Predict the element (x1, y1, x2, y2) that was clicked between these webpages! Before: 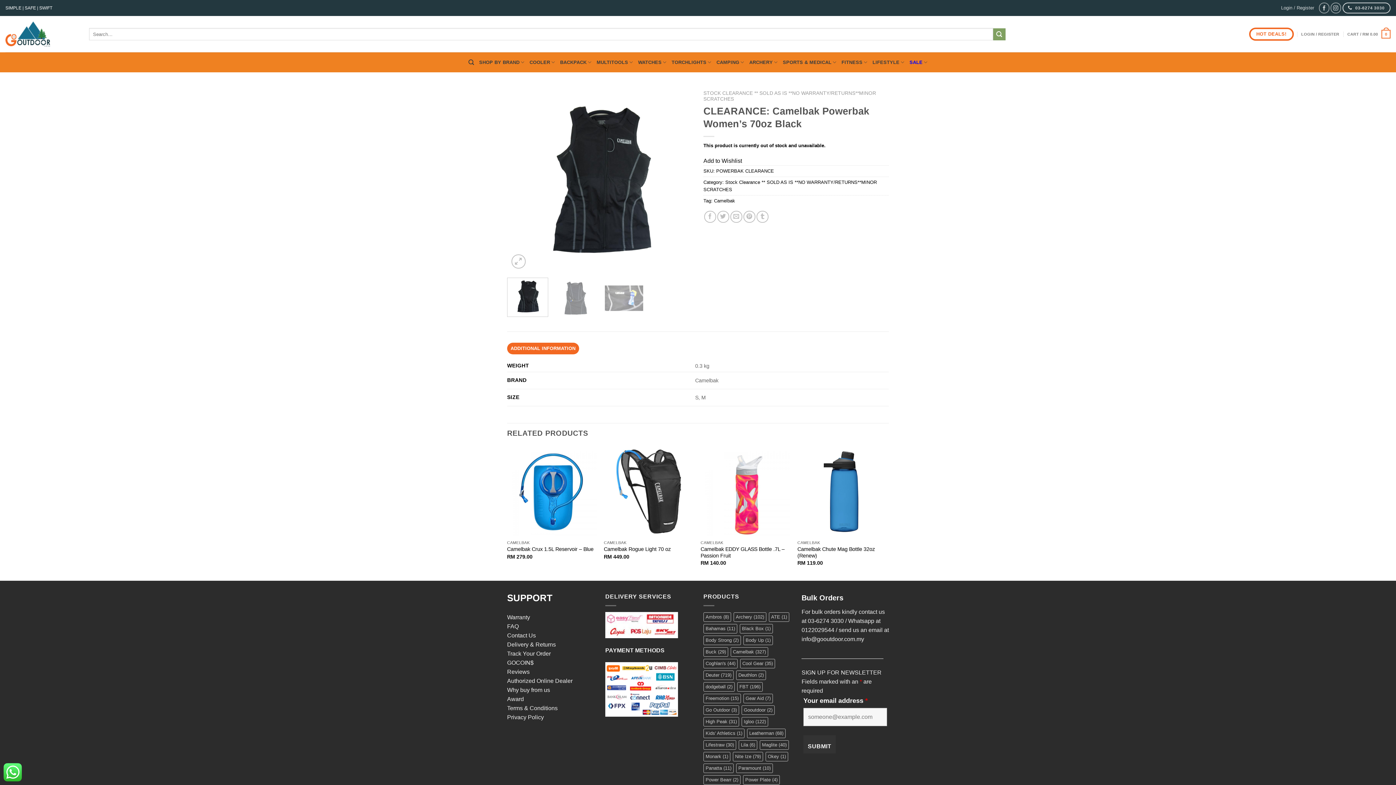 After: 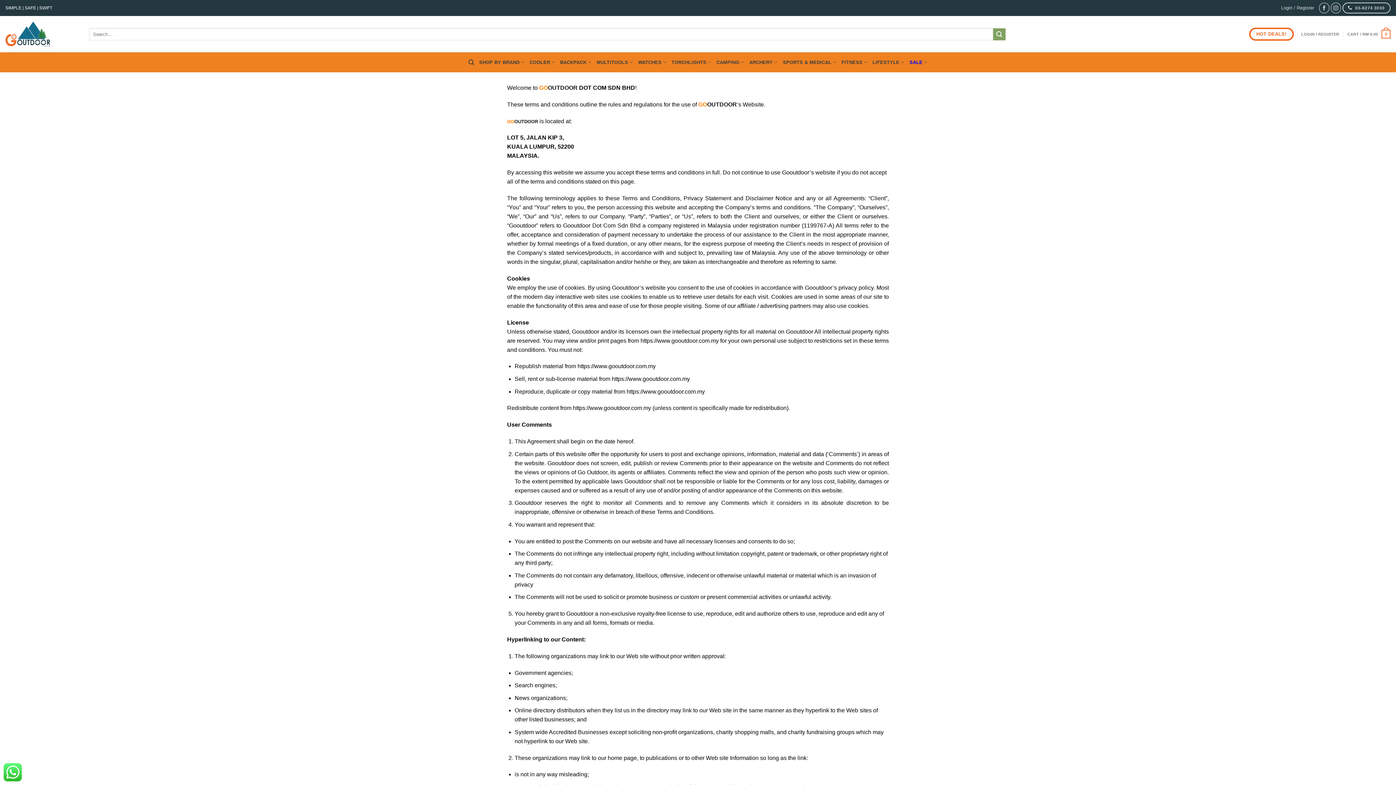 Action: bbox: (507, 705, 557, 711) label: Terms & Conditions